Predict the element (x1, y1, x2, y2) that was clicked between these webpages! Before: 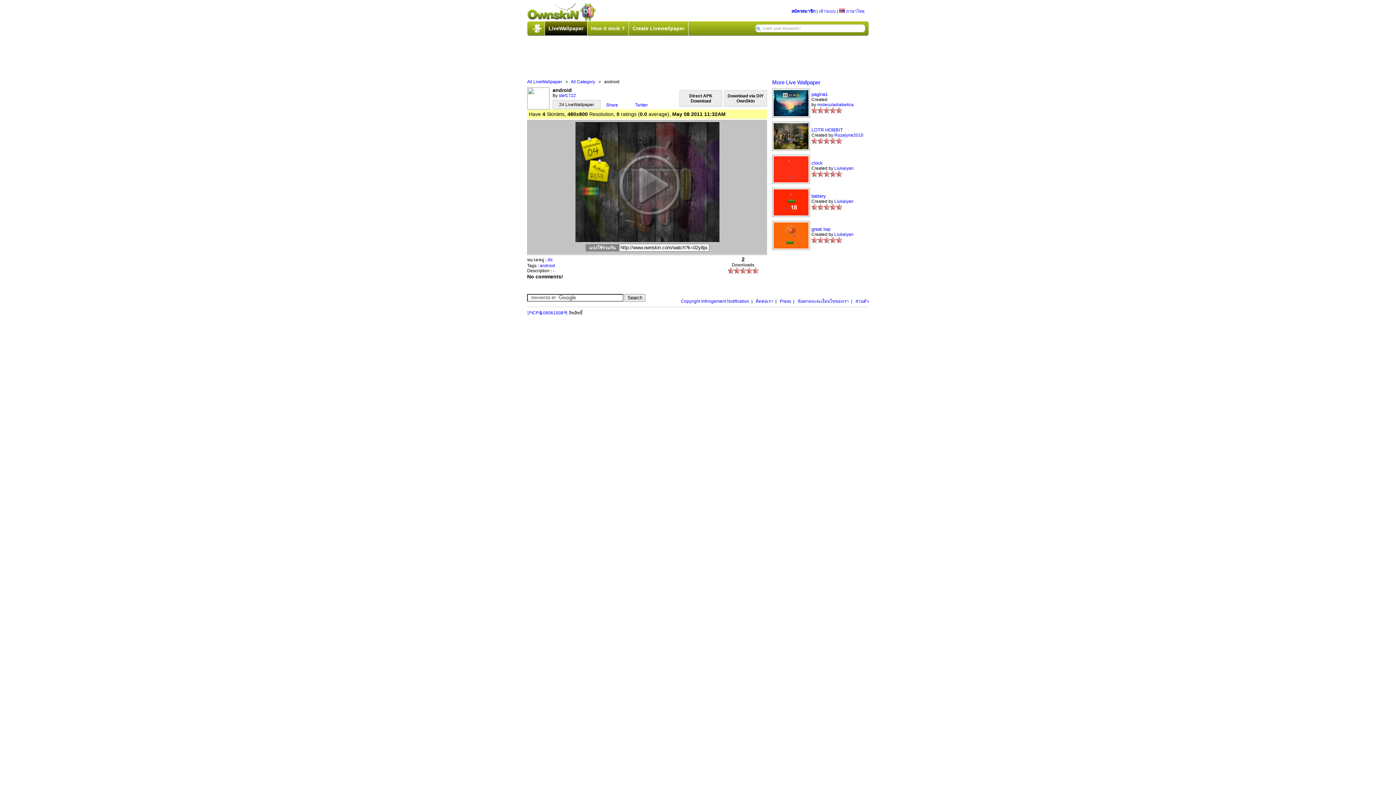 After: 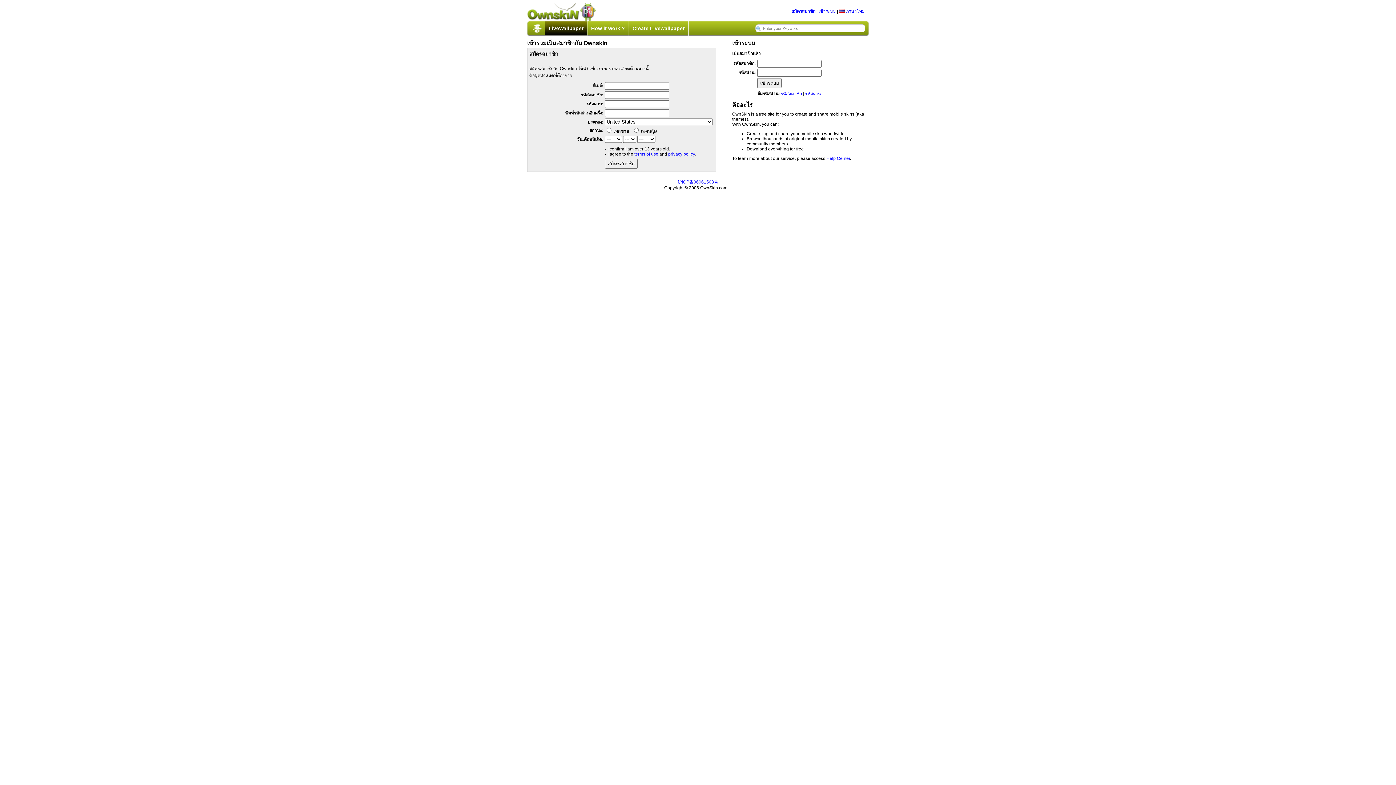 Action: bbox: (791, 8, 815, 13) label: สมัครสมาชิก